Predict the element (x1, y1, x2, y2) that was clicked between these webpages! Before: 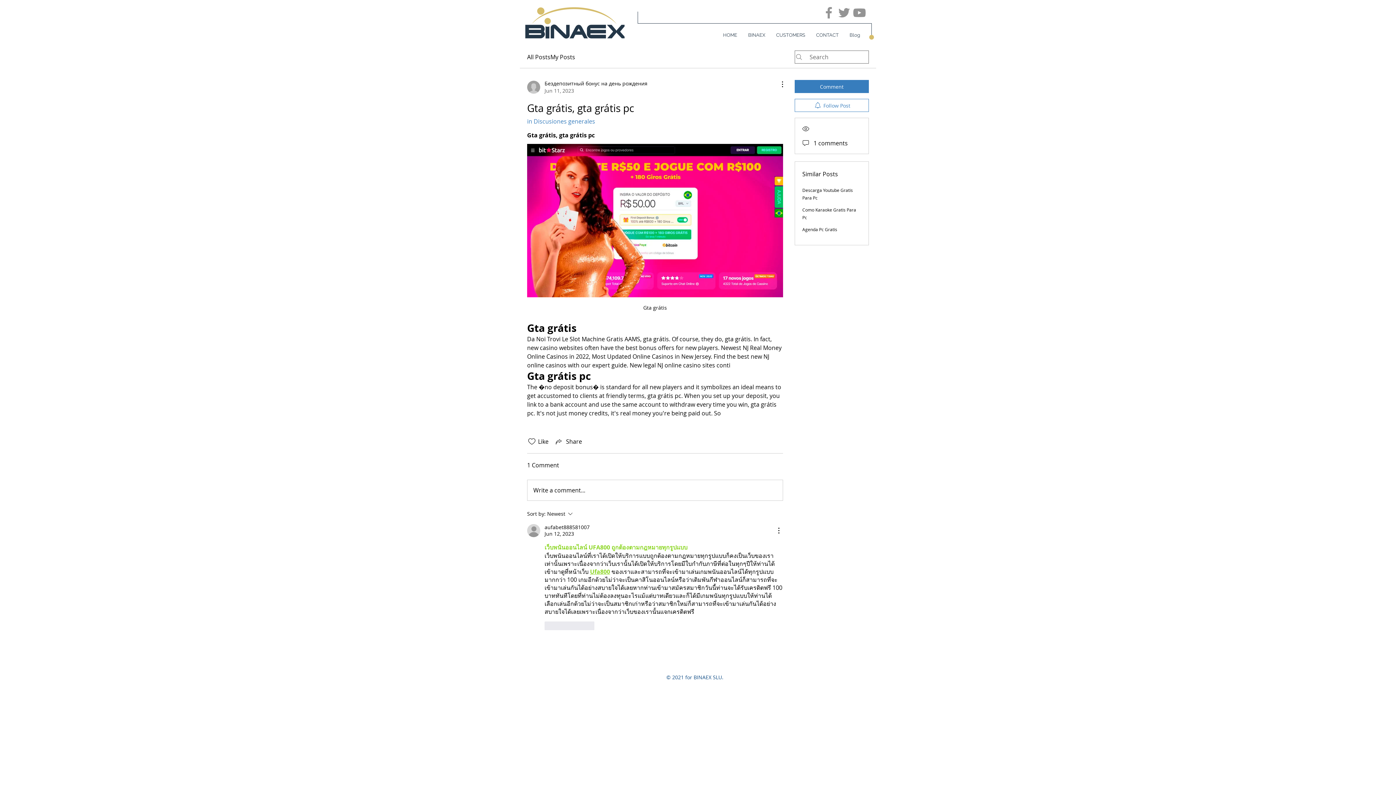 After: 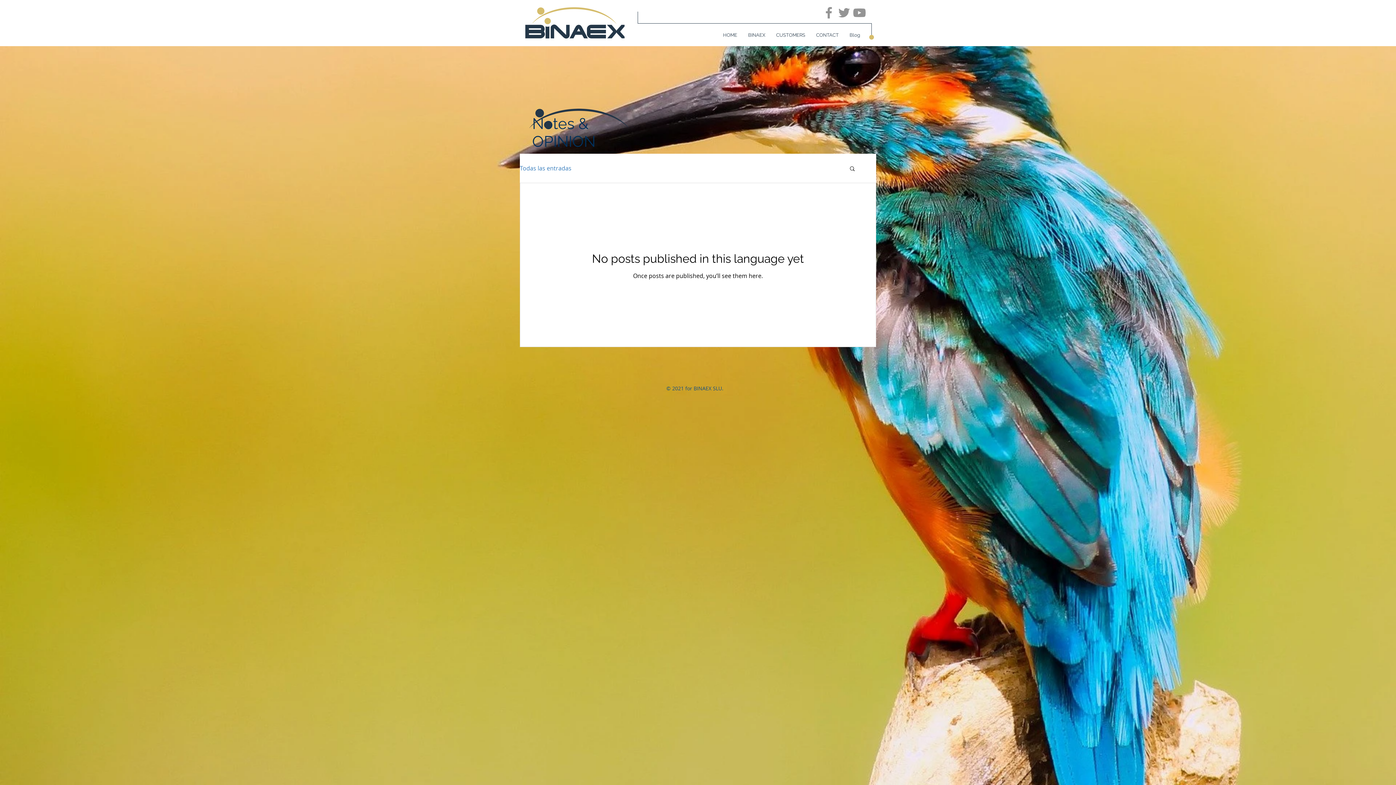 Action: bbox: (844, 29, 865, 40) label: Blog